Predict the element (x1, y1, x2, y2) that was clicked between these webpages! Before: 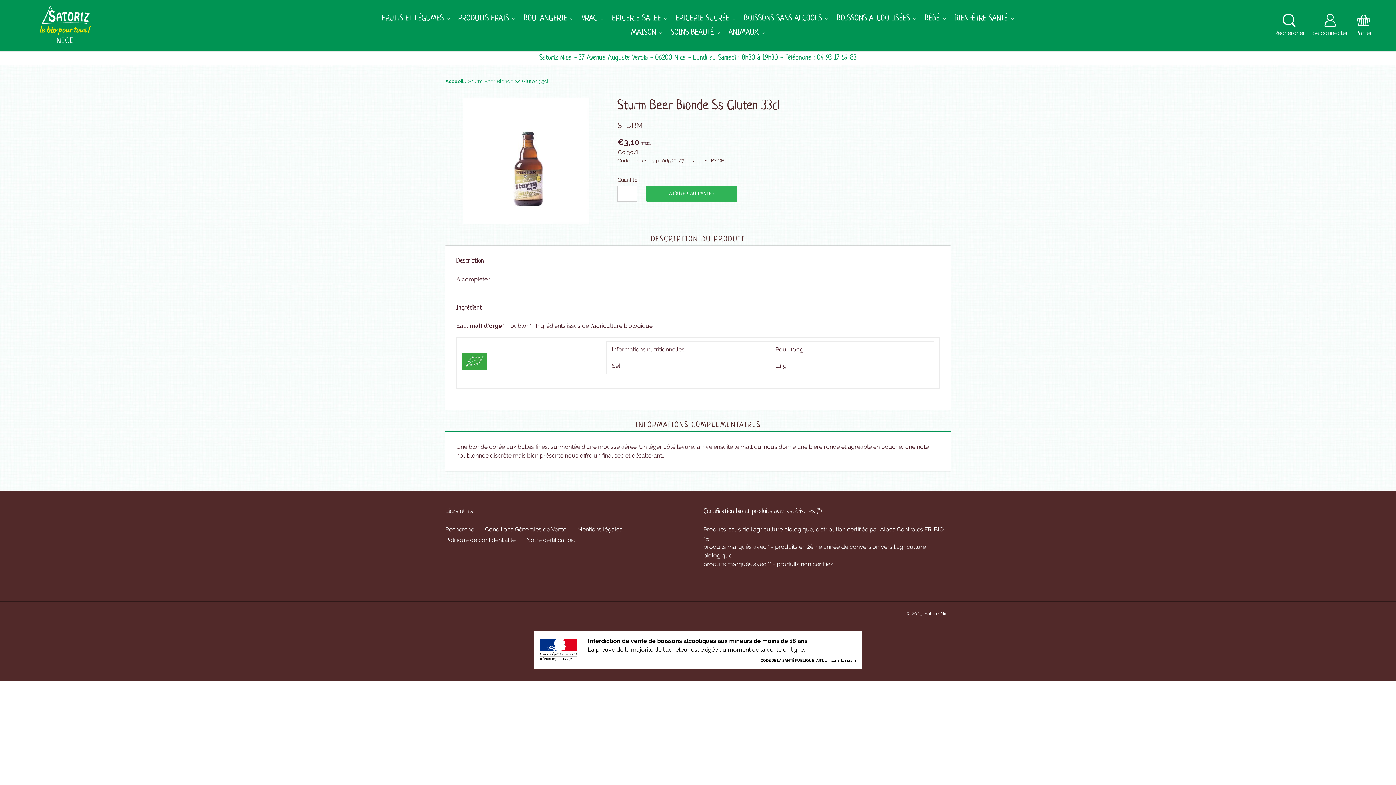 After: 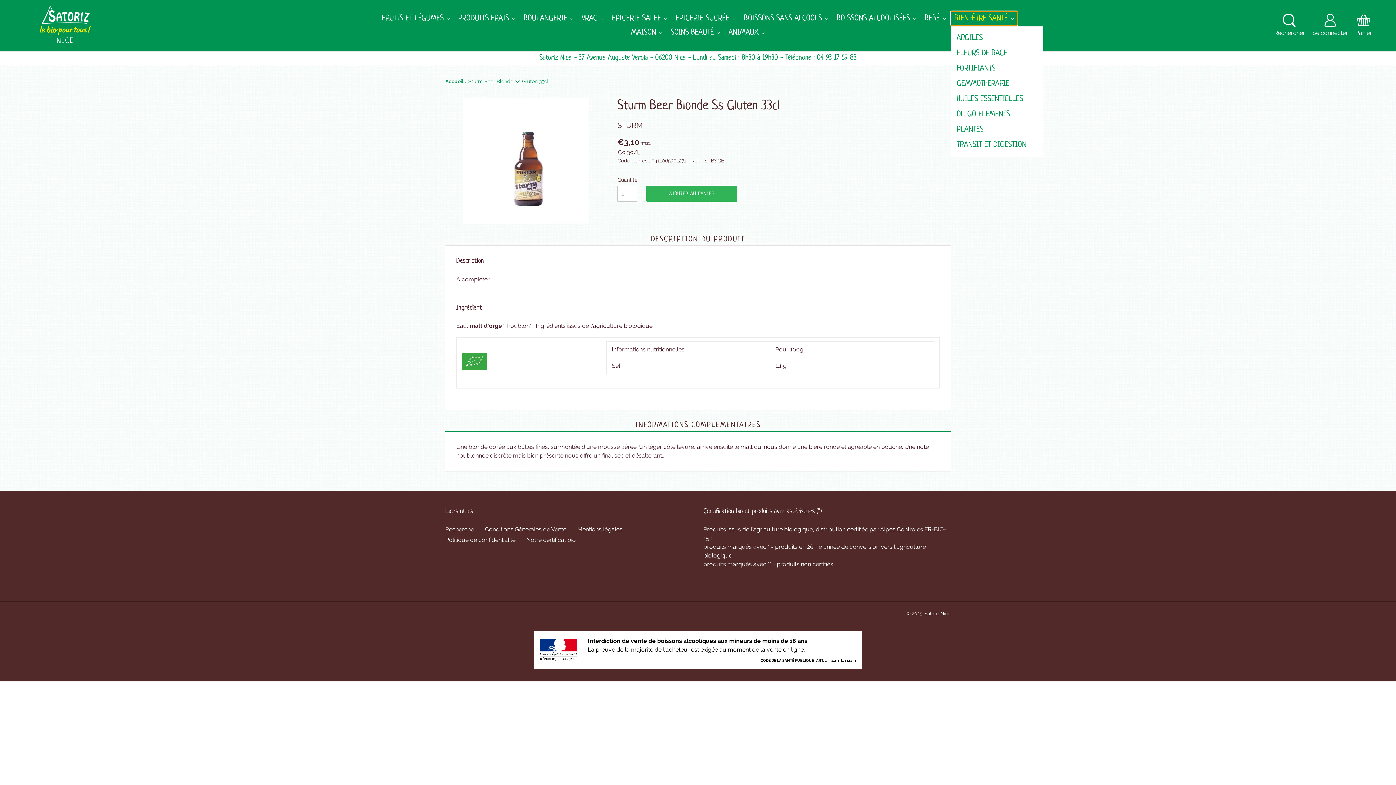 Action: label: BIEN-ÊTRE SANTÉ bbox: (951, 11, 1017, 25)